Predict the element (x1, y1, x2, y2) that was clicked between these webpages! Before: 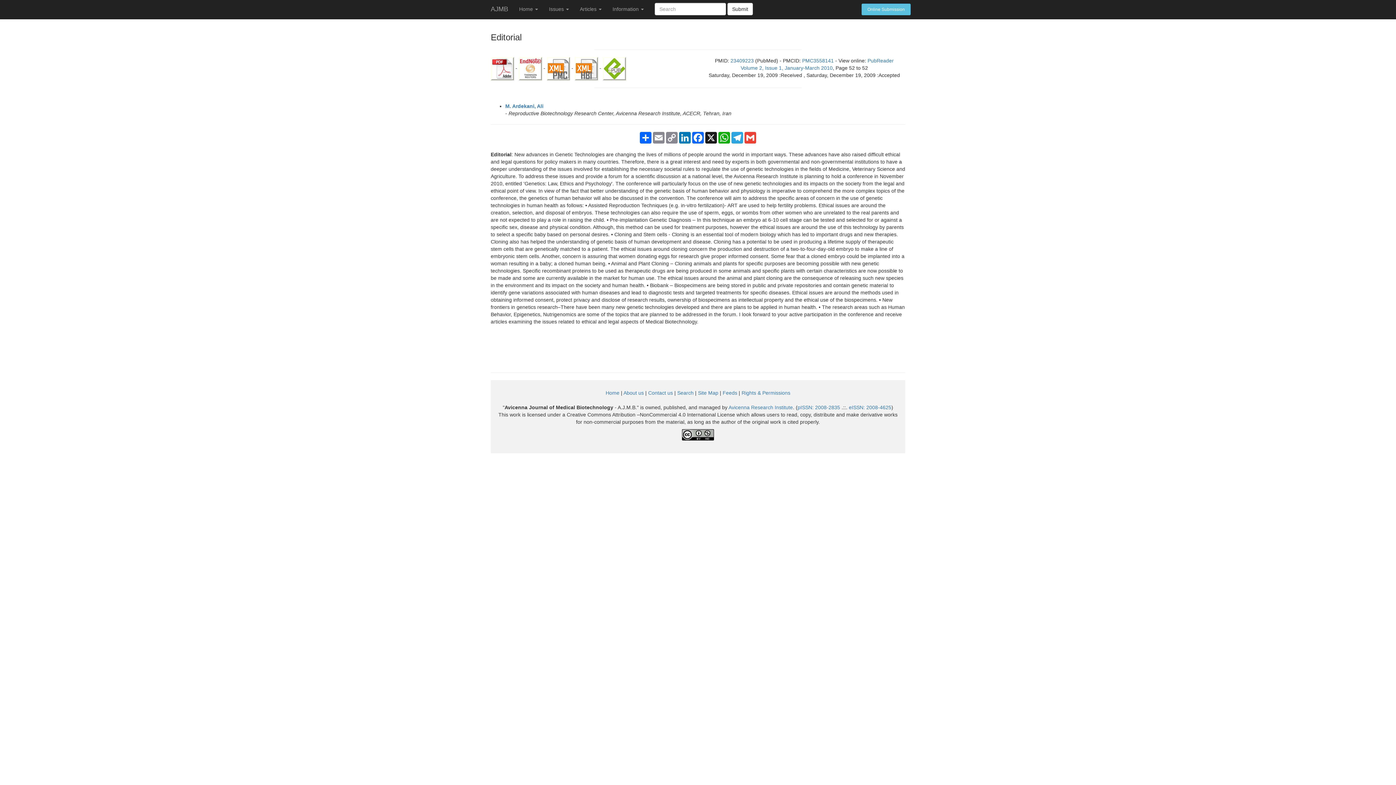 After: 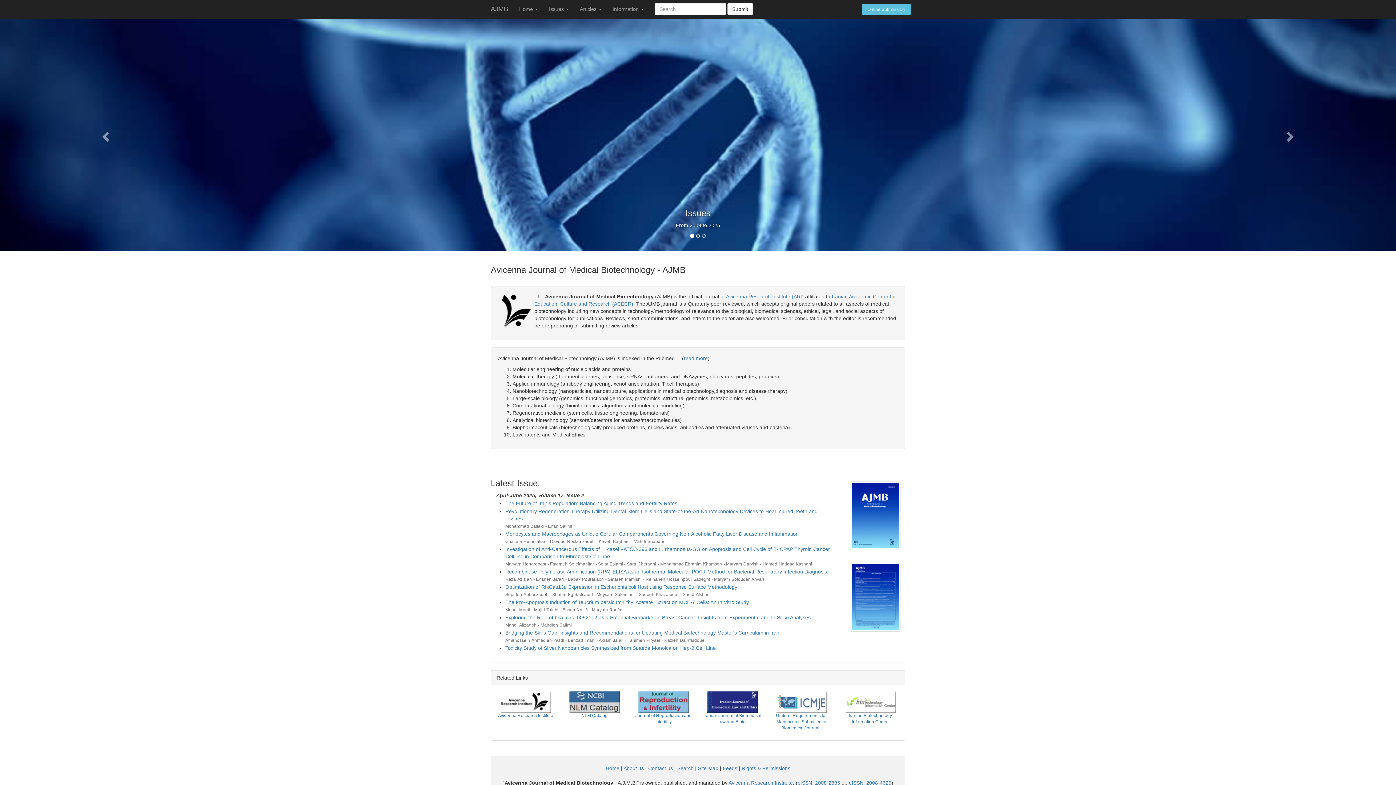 Action: label: Rights & Permissions bbox: (741, 390, 790, 396)